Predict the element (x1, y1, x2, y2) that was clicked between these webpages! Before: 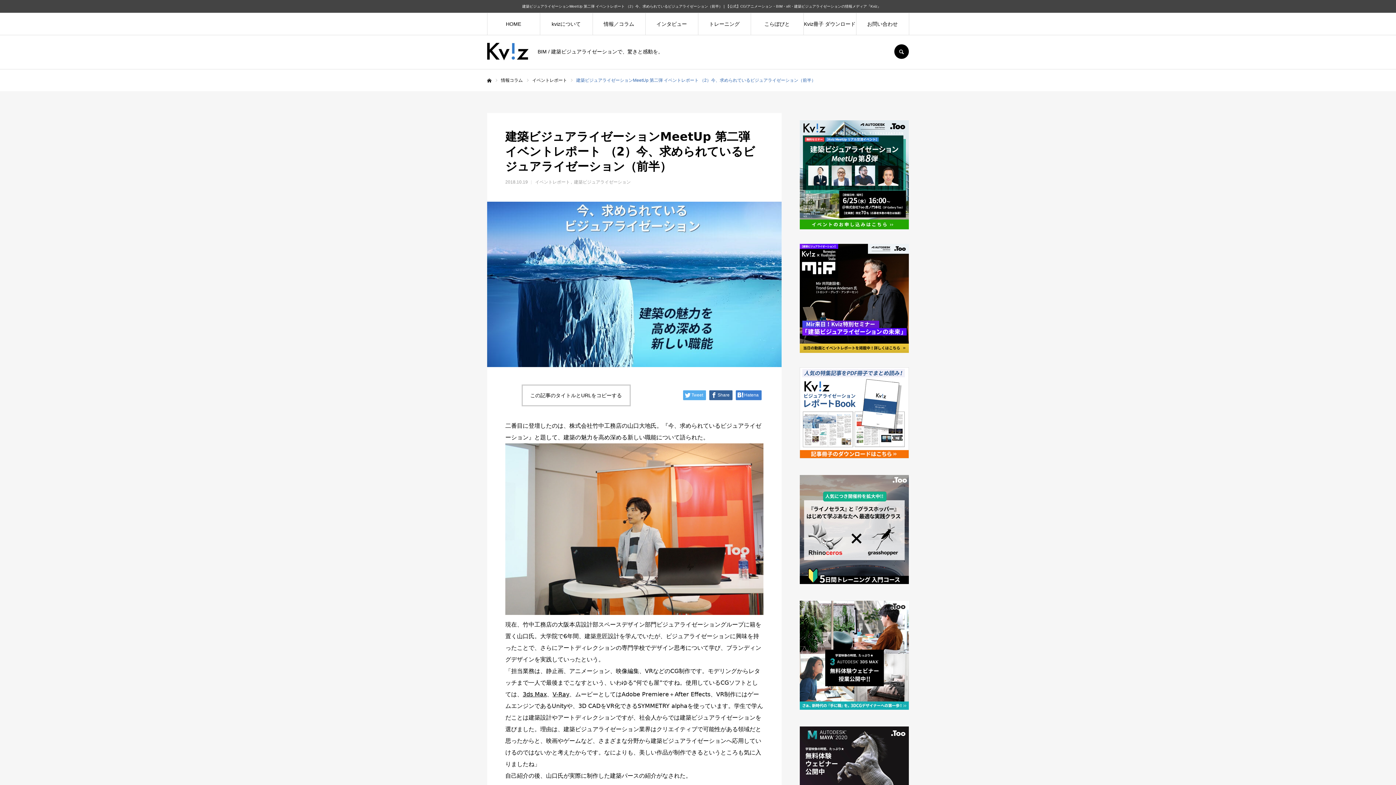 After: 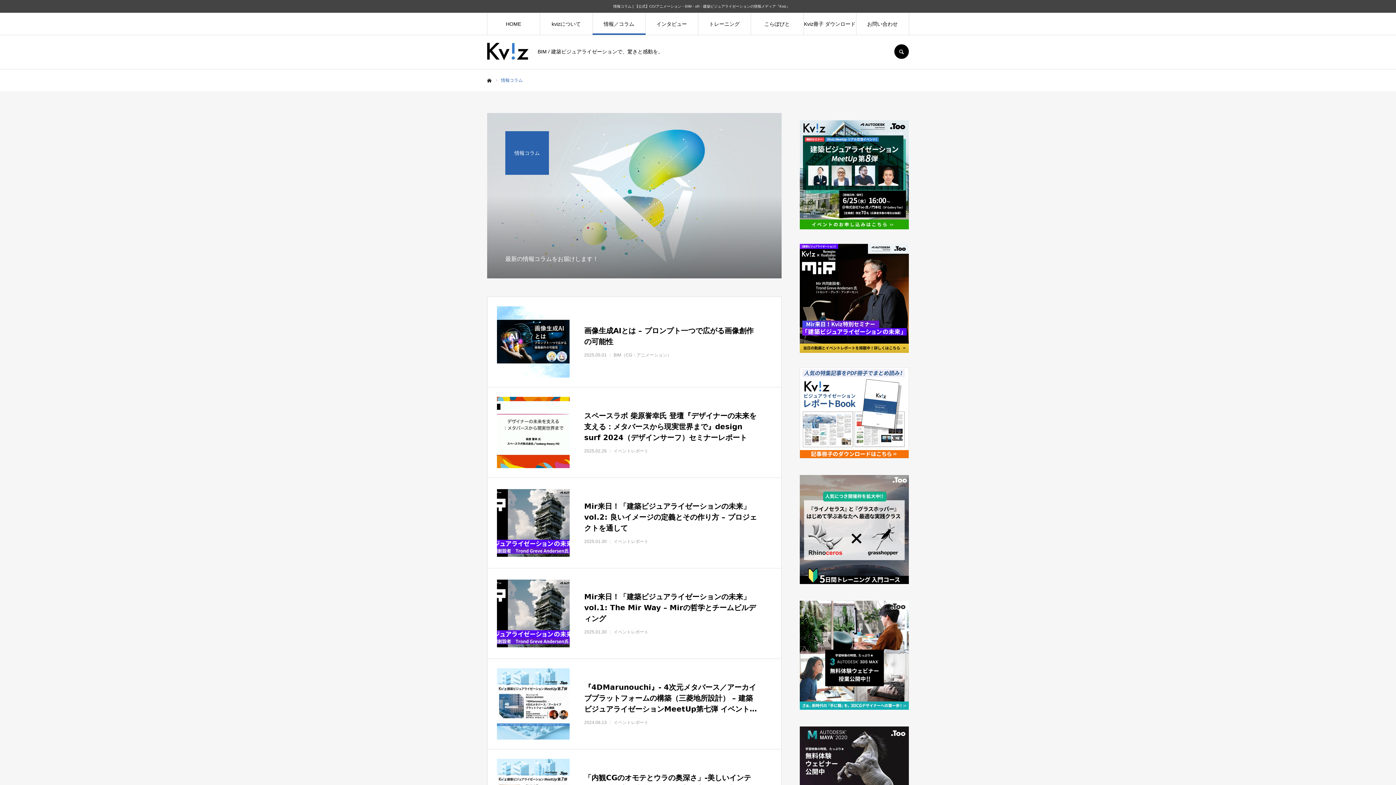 Action: bbox: (592, 13, 645, 34) label: 情報／コラム